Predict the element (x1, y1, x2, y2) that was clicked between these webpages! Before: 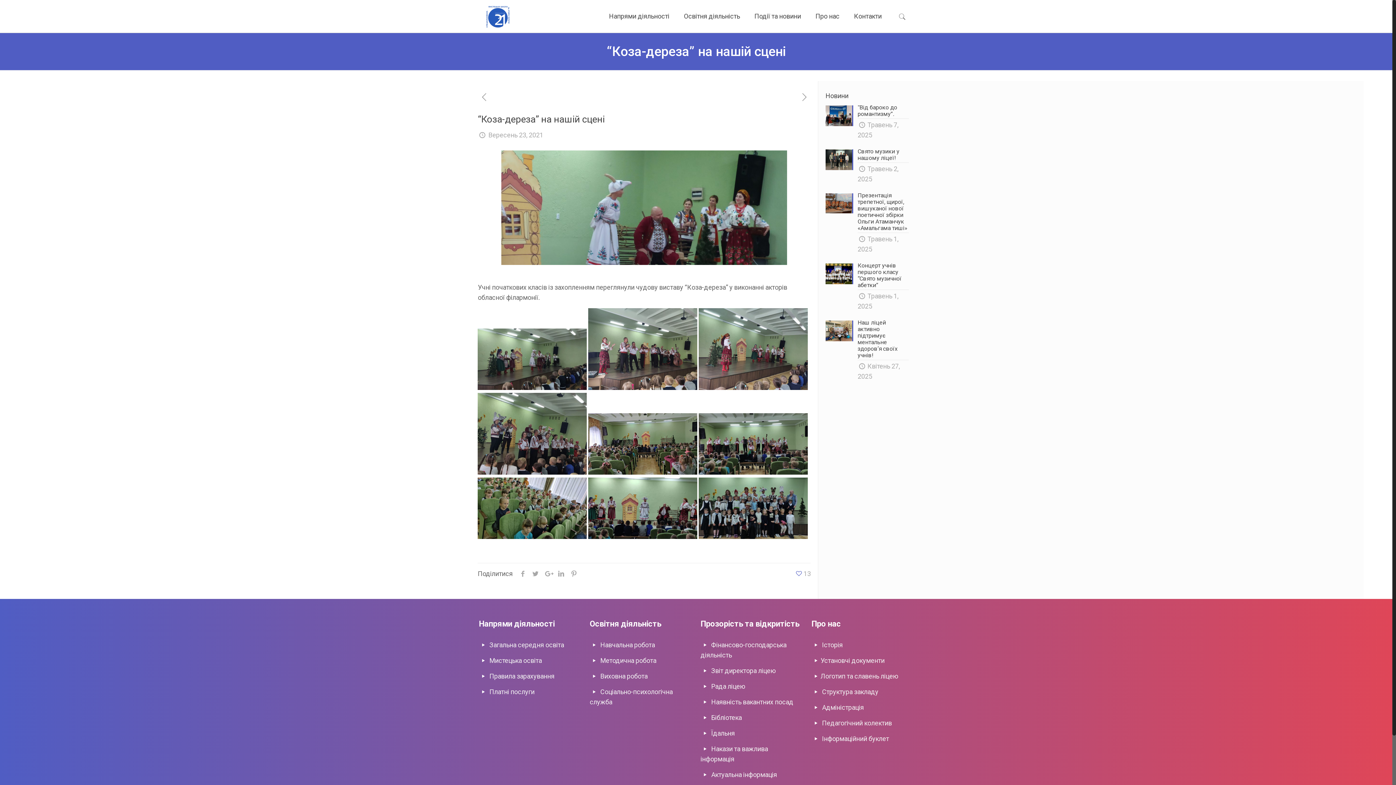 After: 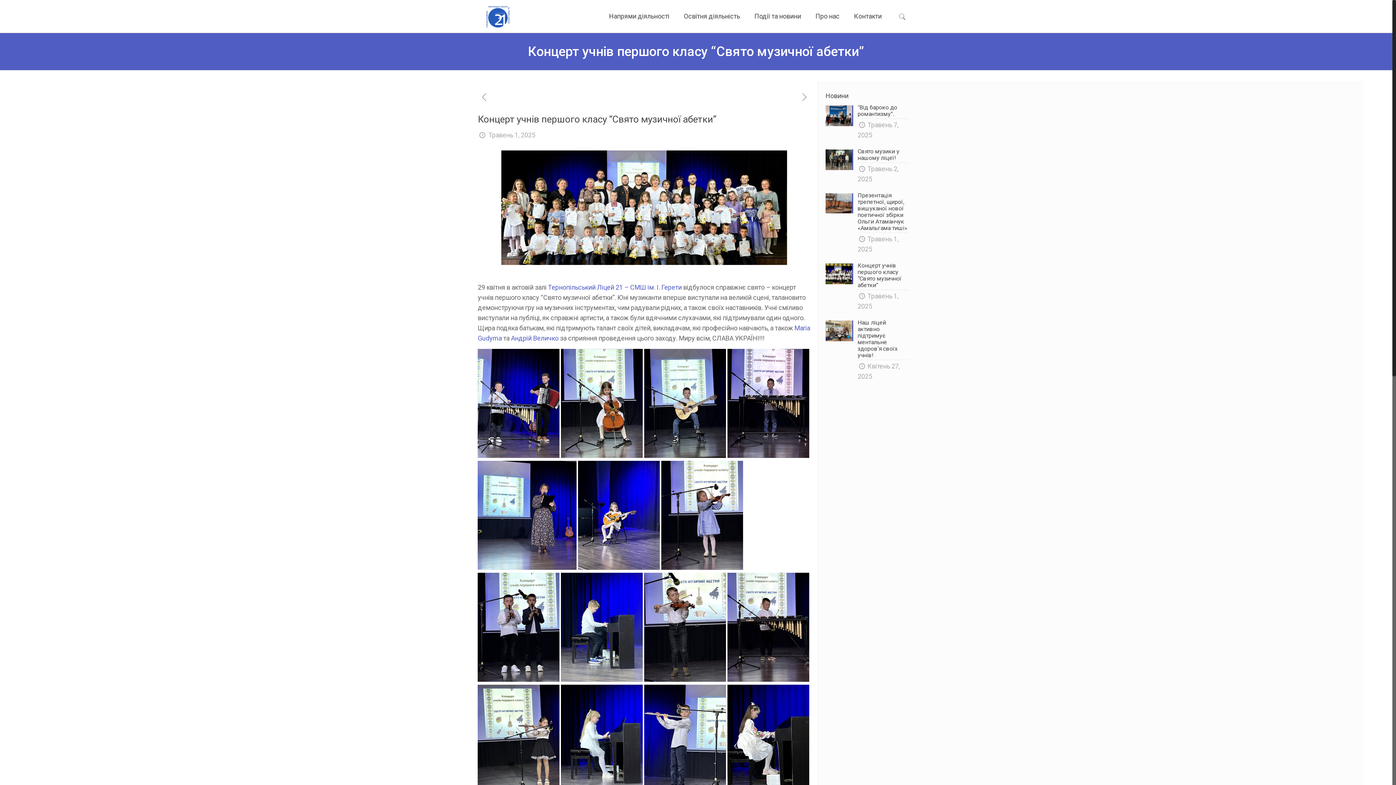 Action: bbox: (825, 262, 914, 313) label: Концерт учнів першого класу “Свято музичної абетки”
Травень 1, 2025